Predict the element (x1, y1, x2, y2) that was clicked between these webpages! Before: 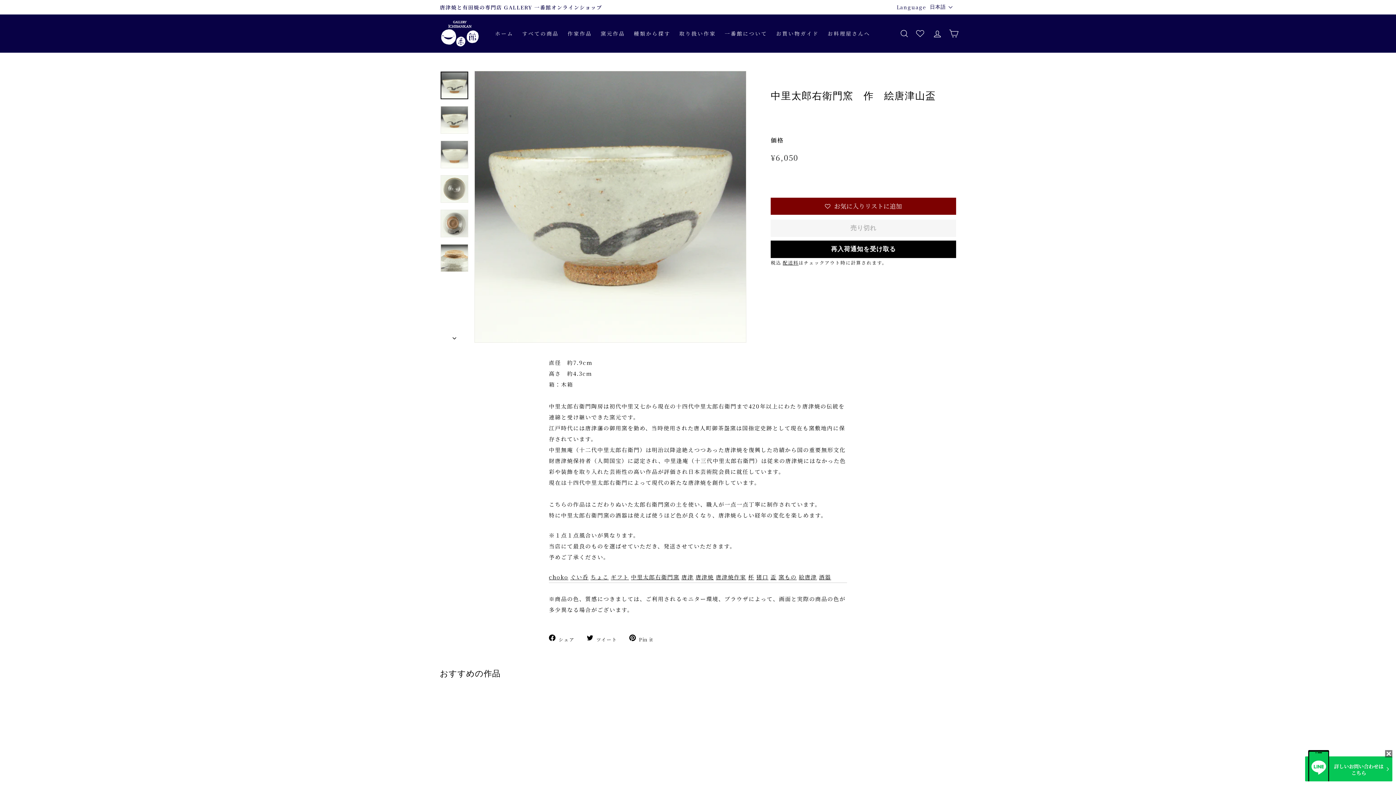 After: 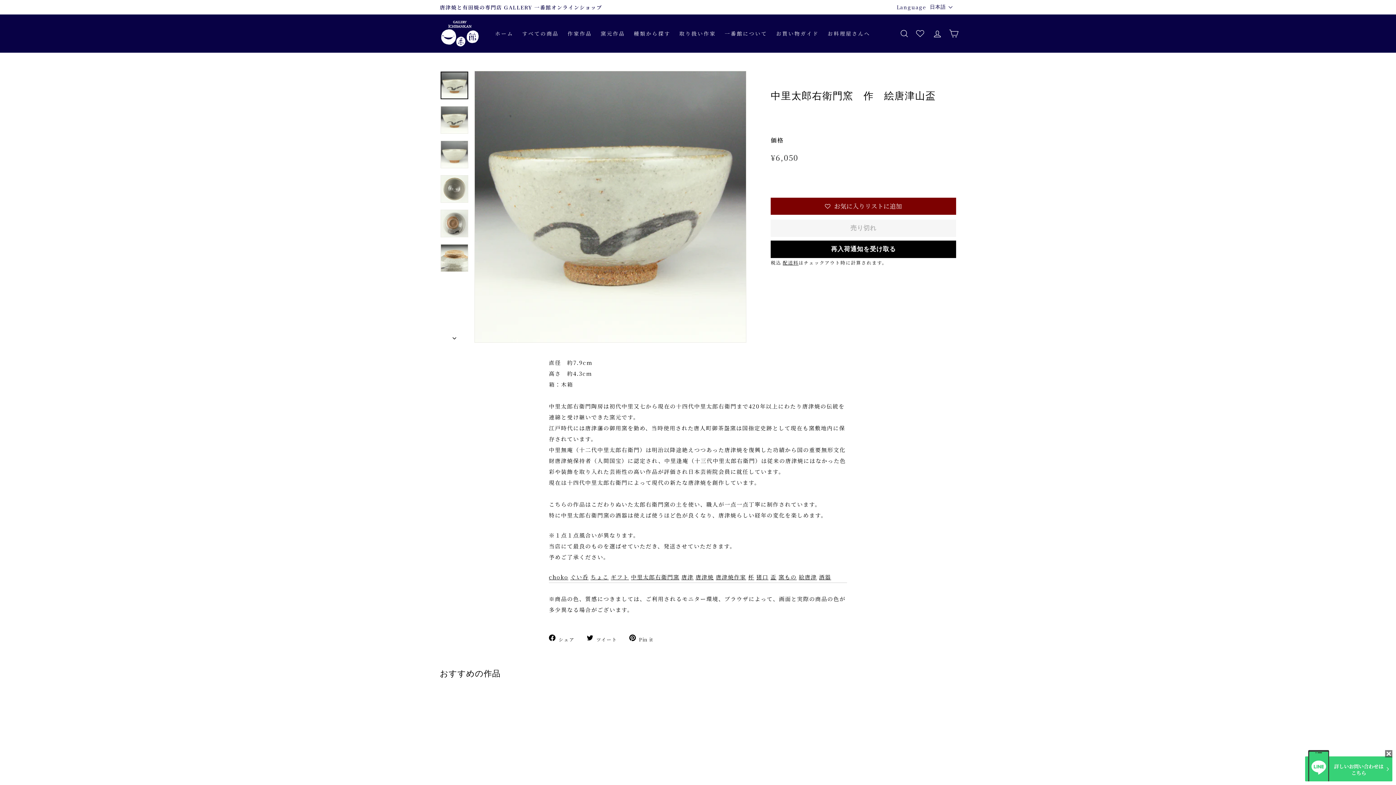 Action: bbox: (1305, 750, 1392, 781)